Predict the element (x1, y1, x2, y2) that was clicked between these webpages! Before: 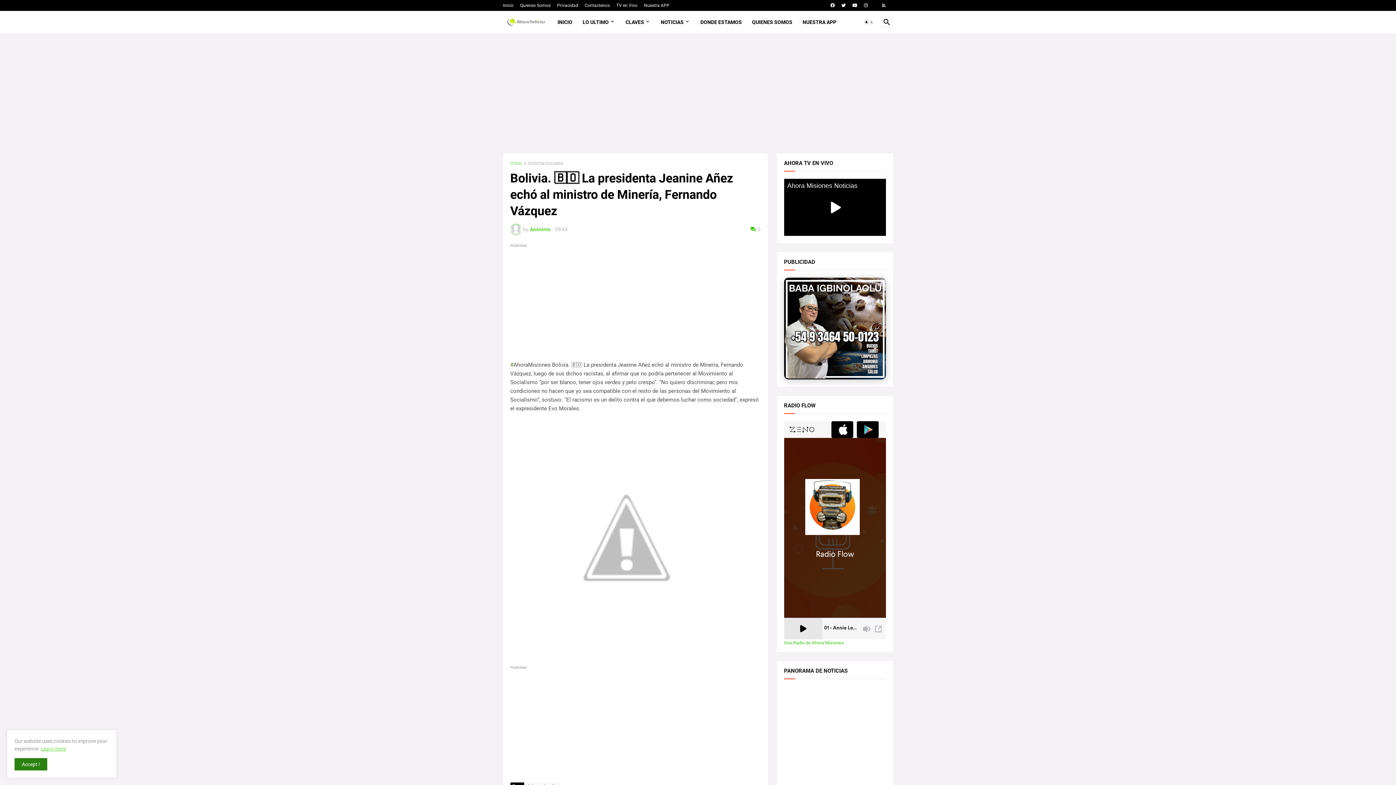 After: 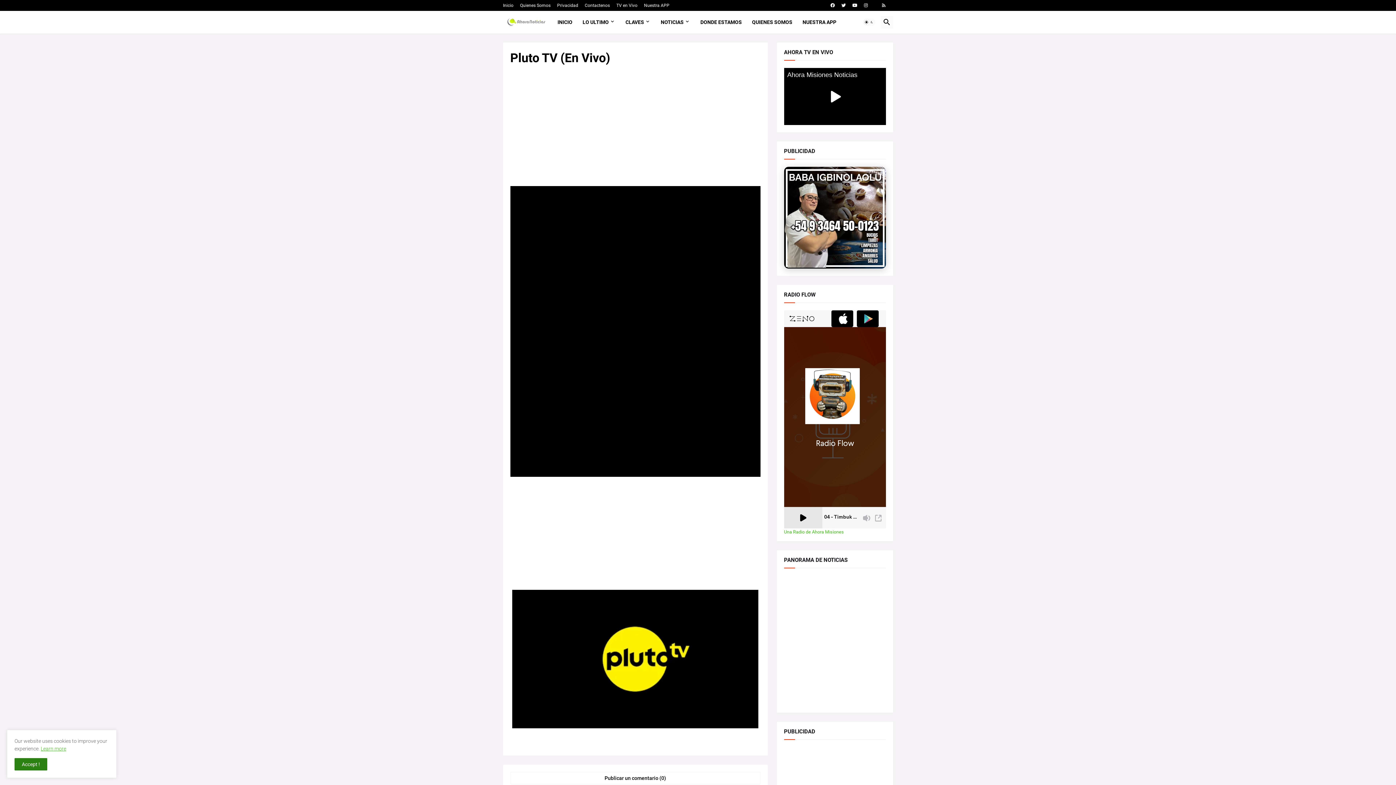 Action: bbox: (616, 0, 637, 10) label: TV en Vivo